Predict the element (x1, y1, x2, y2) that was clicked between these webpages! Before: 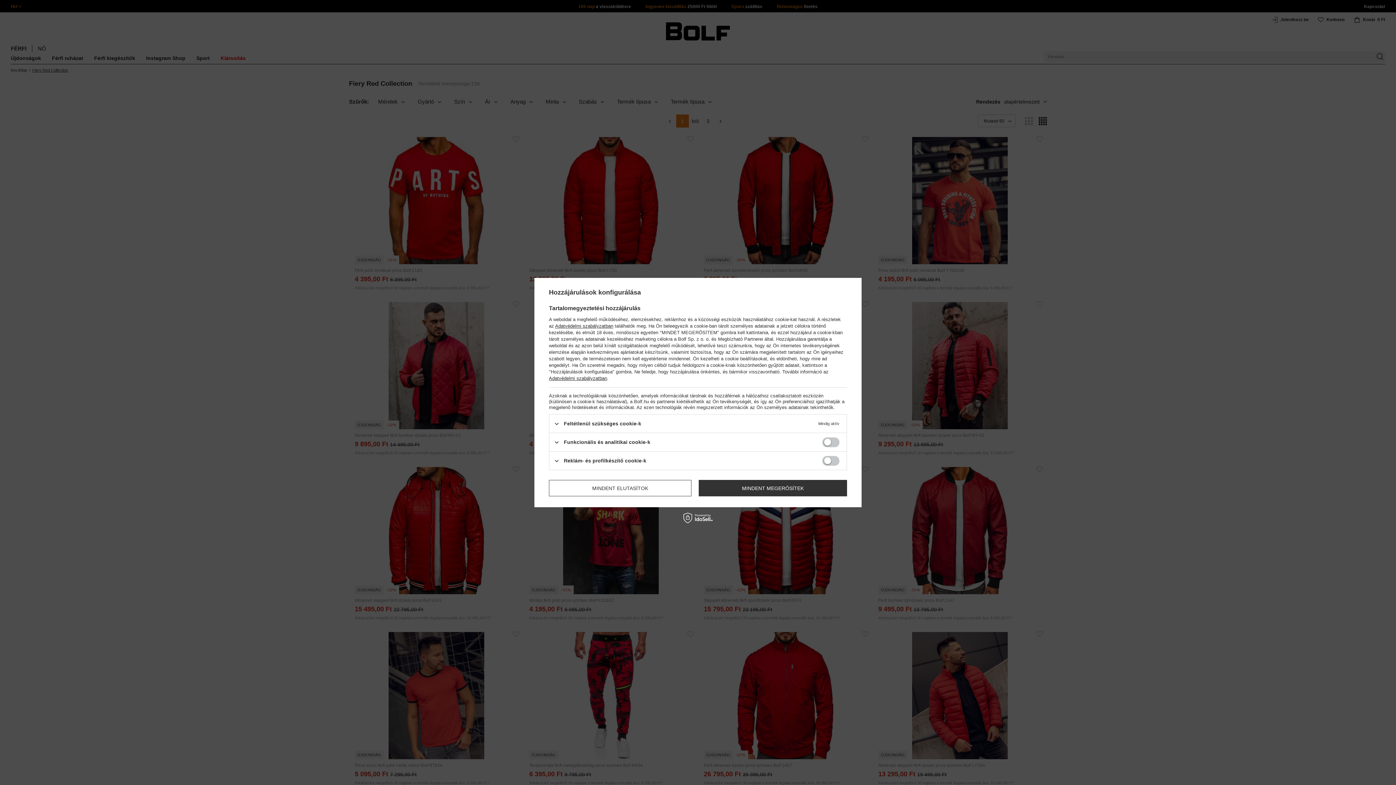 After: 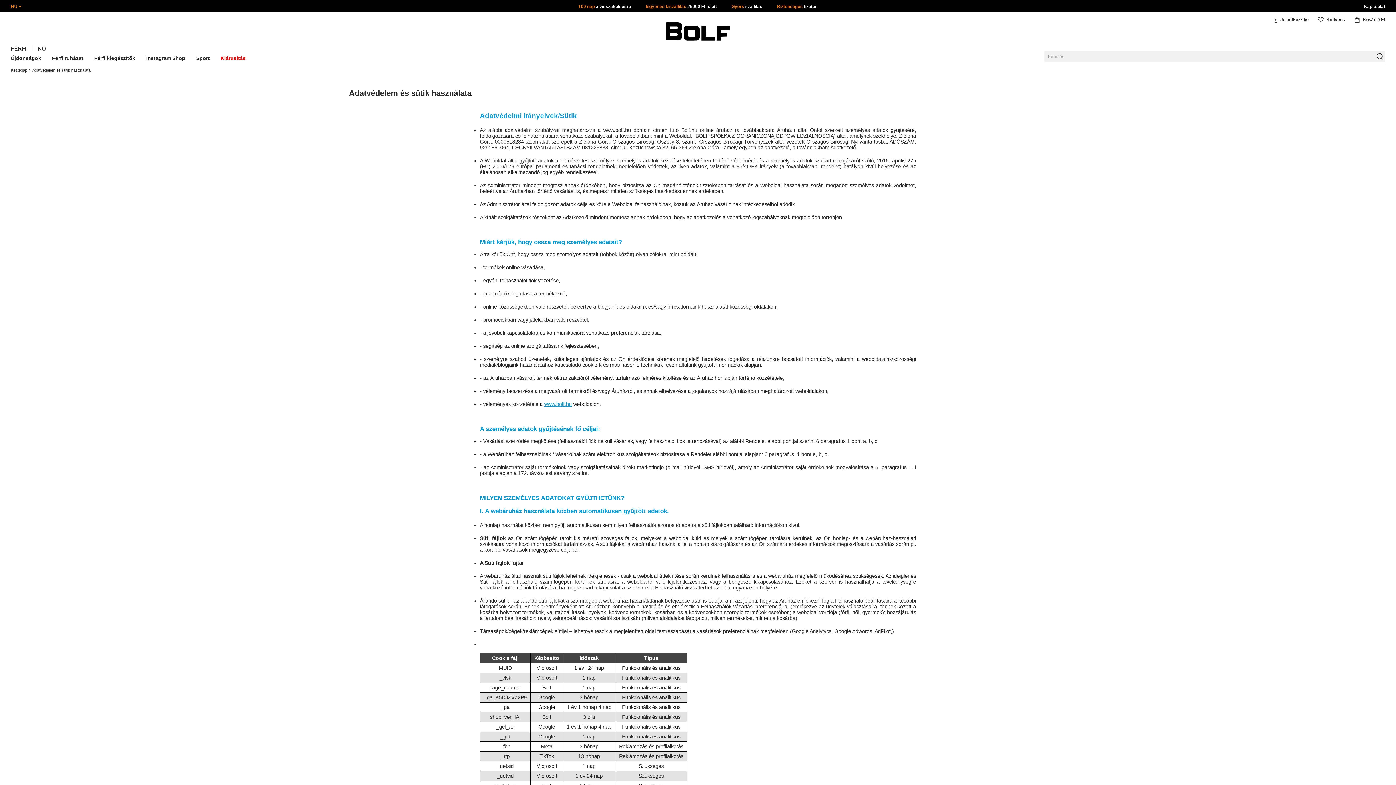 Action: bbox: (549, 375, 607, 381) label: Adatvédelmi szabályzatban